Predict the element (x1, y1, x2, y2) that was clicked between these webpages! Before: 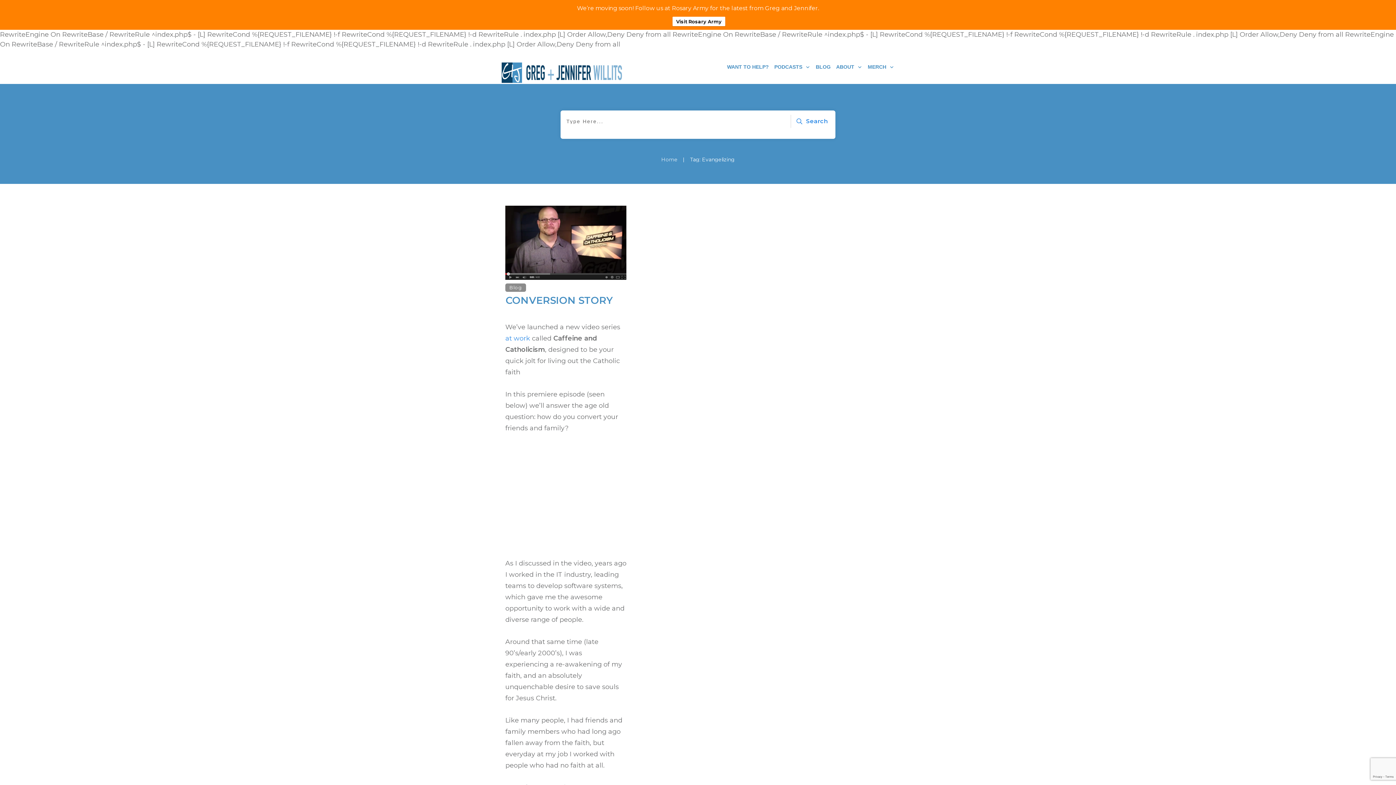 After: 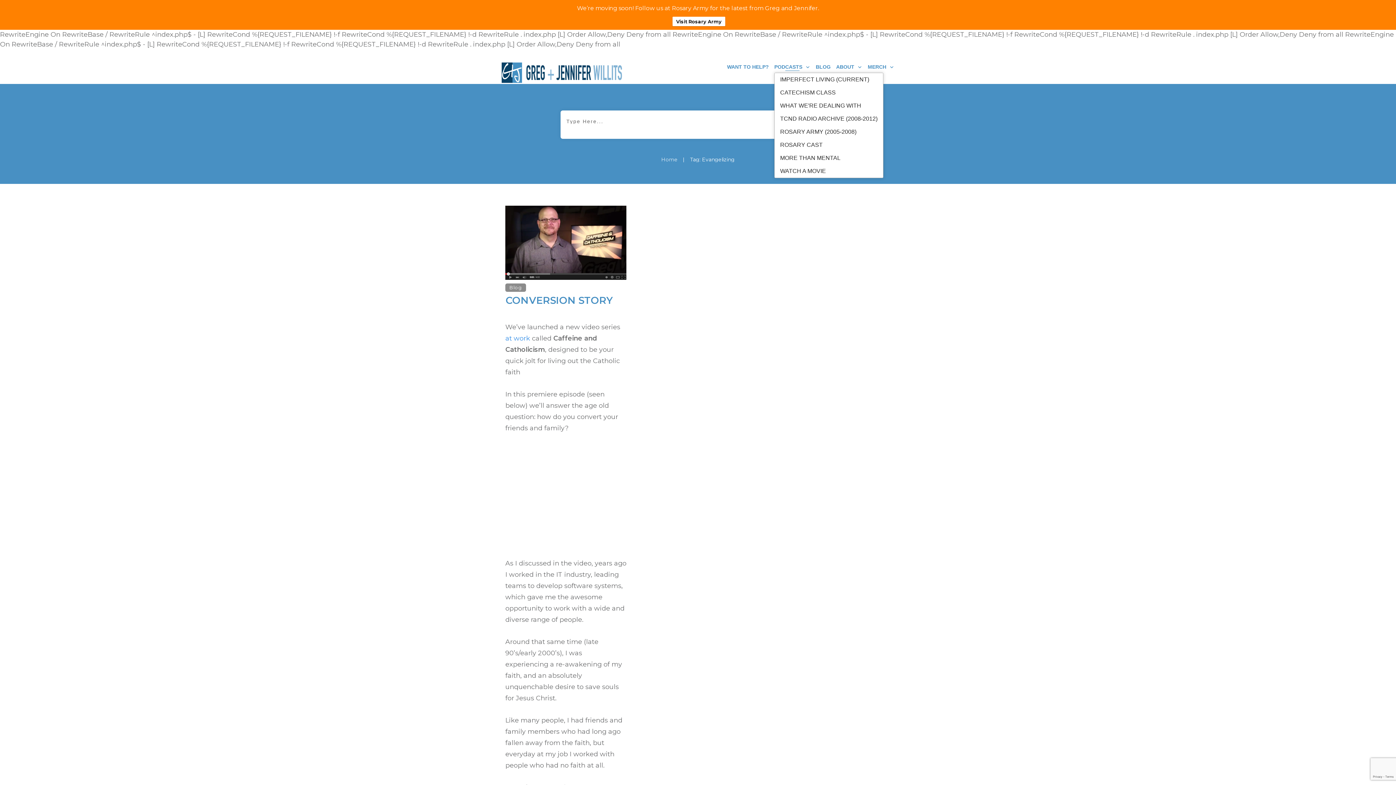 Action: label: PODCASTS bbox: (774, 62, 810, 72)